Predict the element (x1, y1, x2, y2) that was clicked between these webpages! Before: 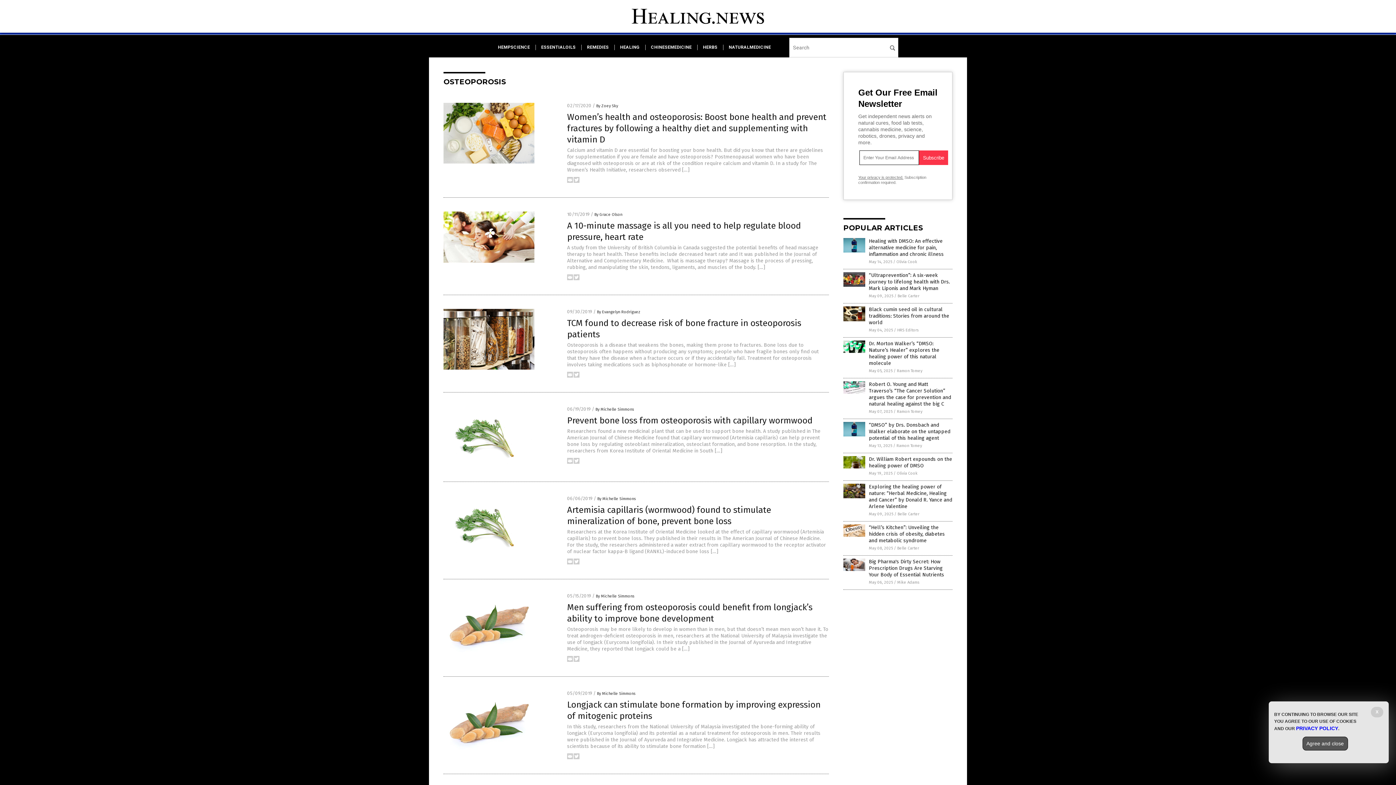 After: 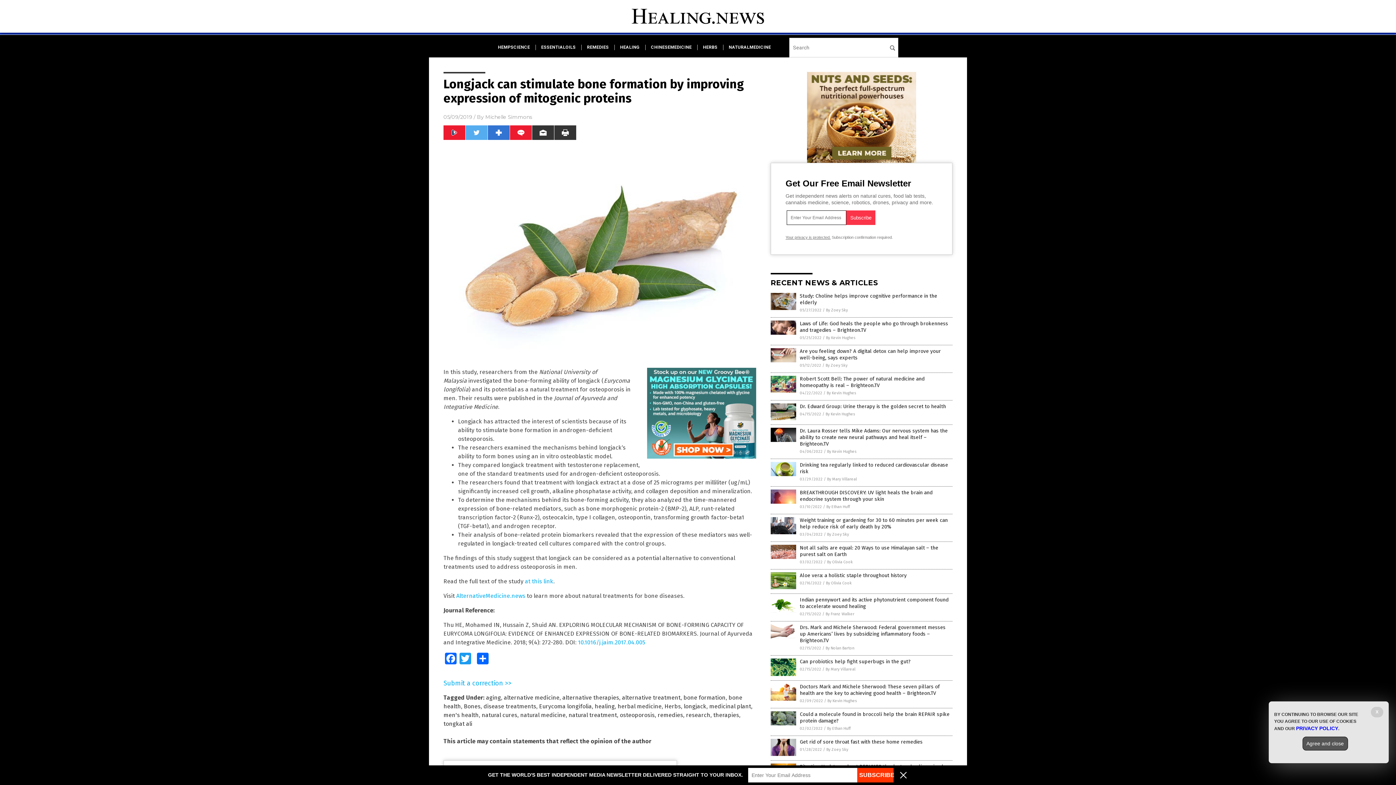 Action: bbox: (443, 749, 534, 755)